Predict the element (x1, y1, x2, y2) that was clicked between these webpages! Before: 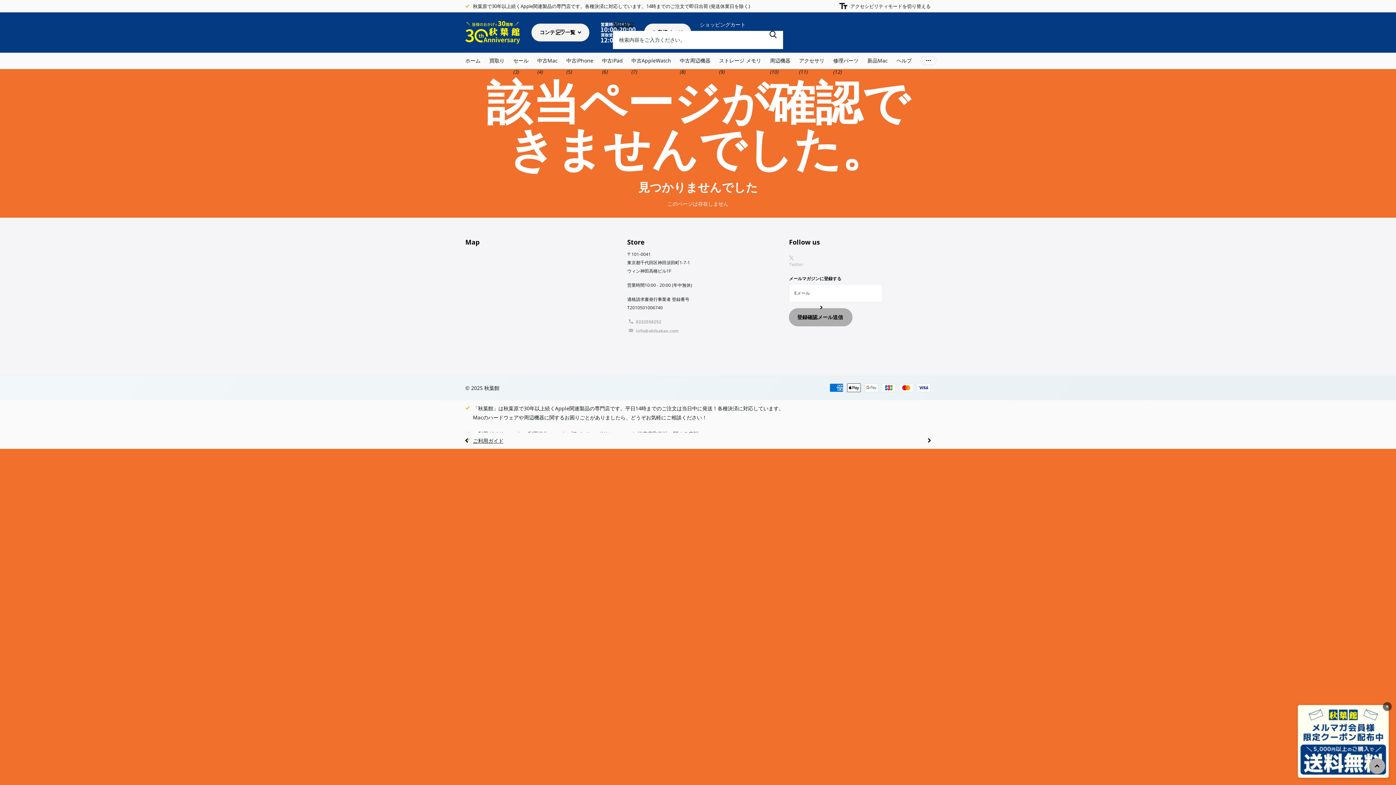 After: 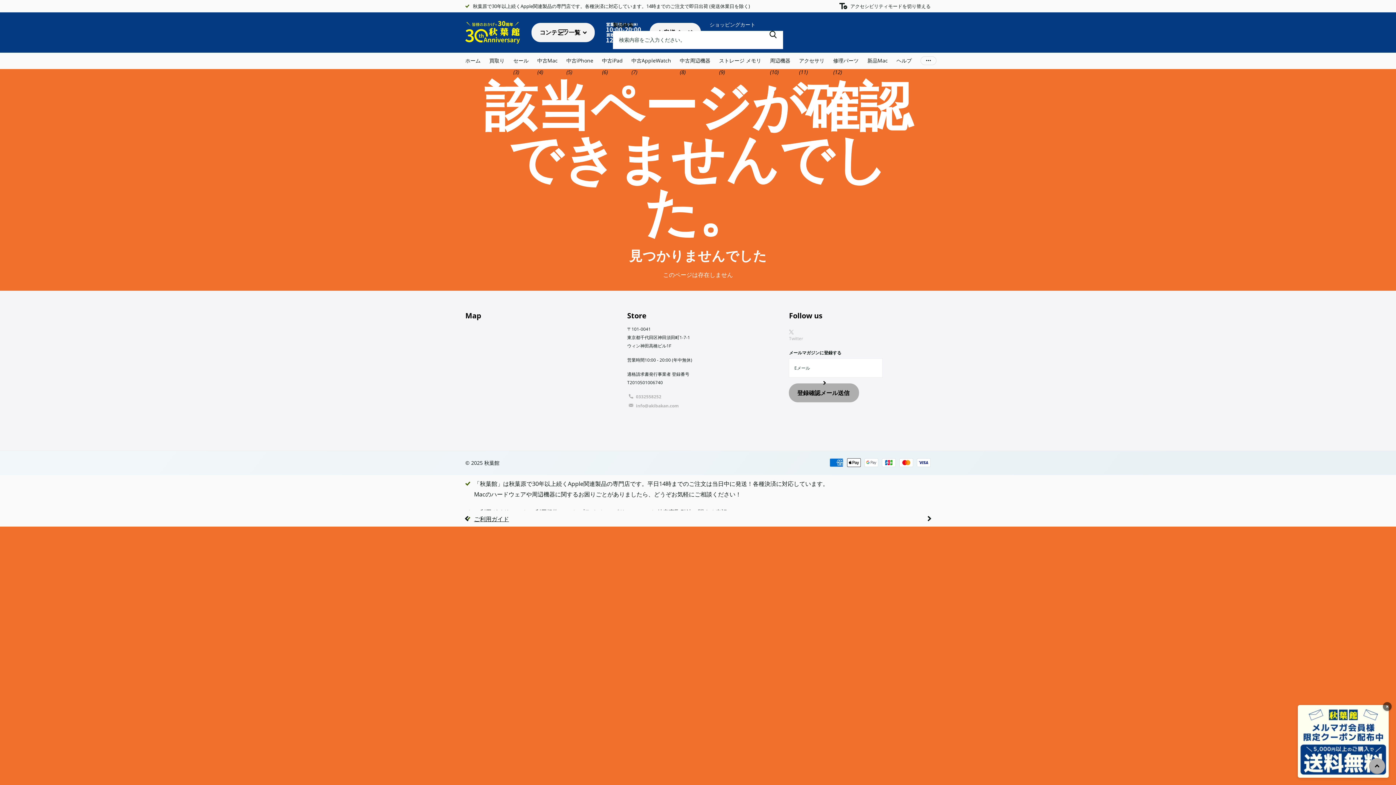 Action: bbox: (839, 1, 930, 10) label: アクセシビリティモードを切り替える